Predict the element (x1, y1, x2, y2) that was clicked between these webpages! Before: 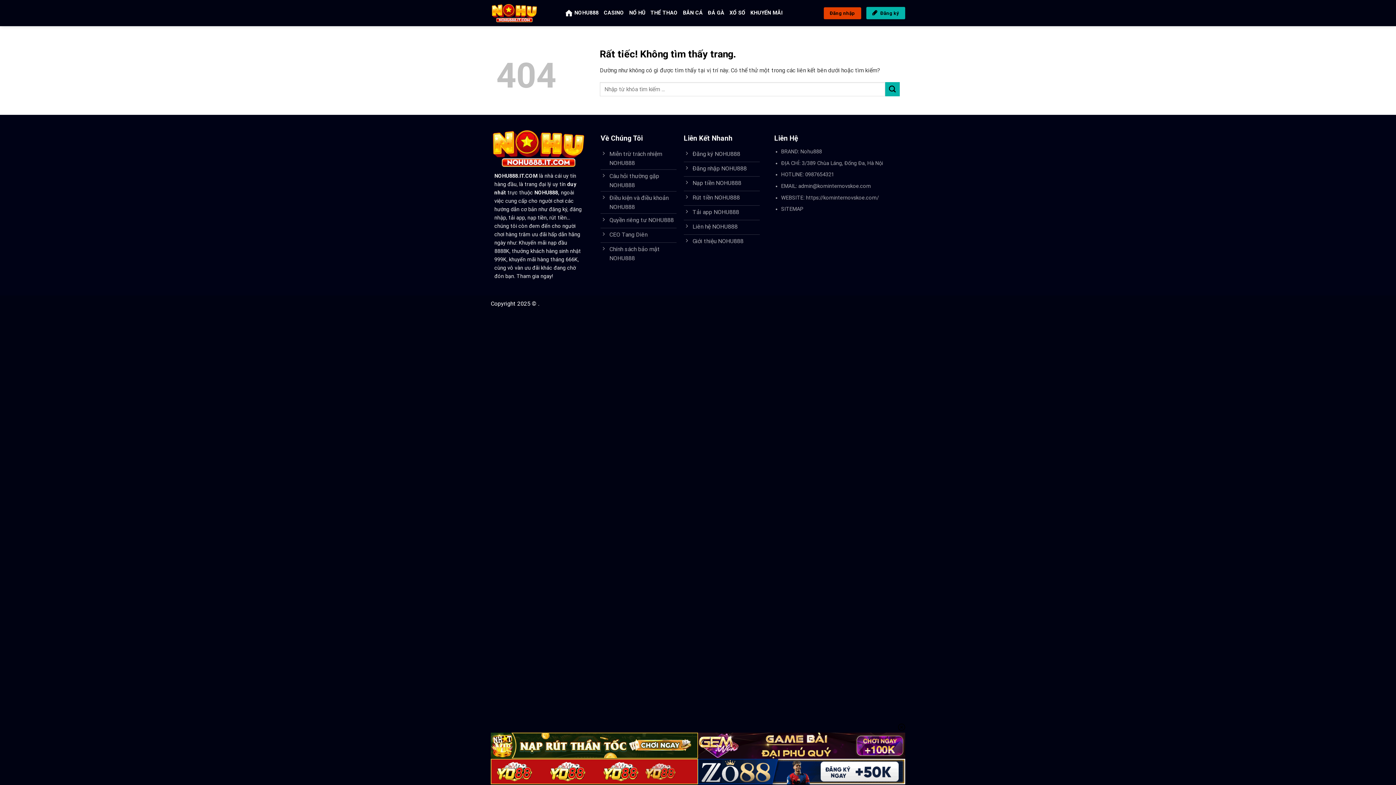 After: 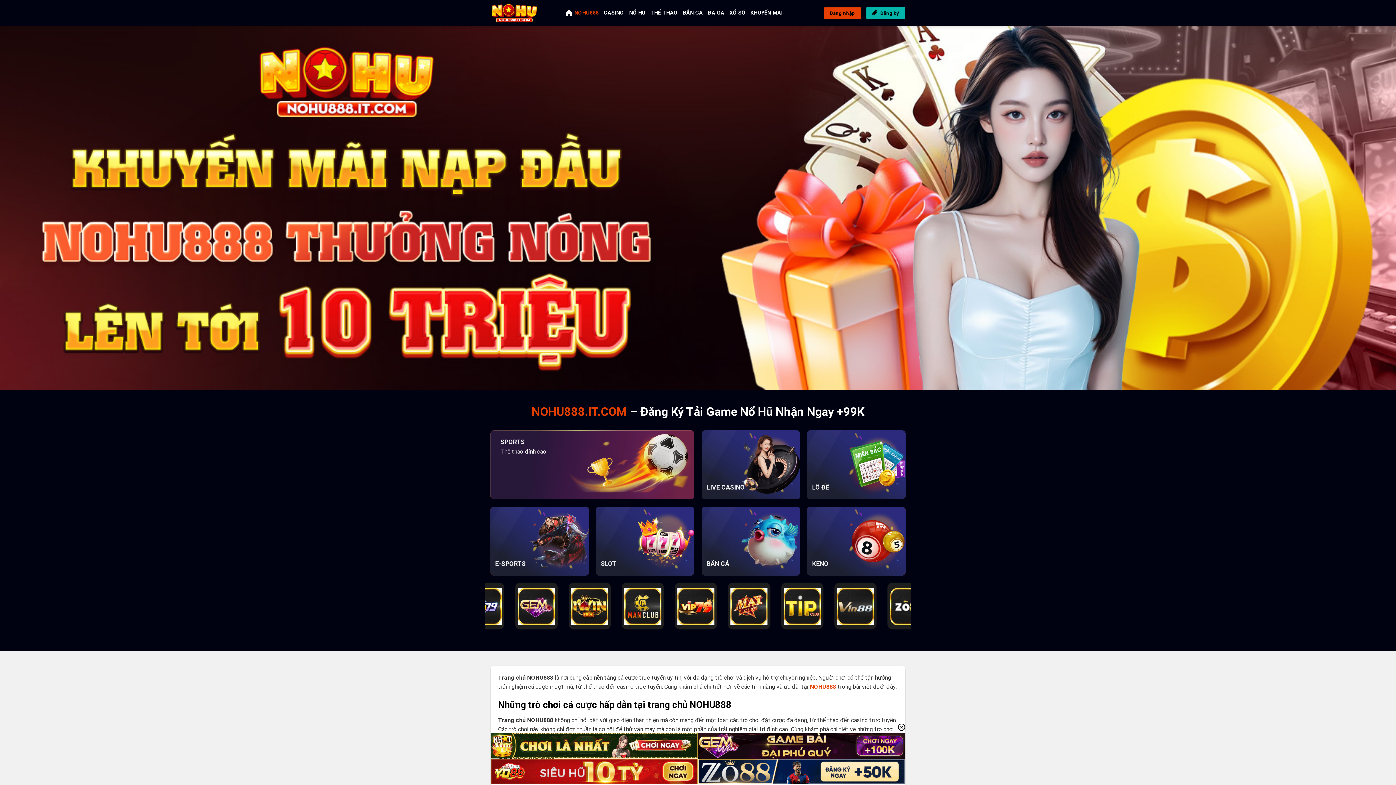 Action: bbox: (490, 0, 554, 26)